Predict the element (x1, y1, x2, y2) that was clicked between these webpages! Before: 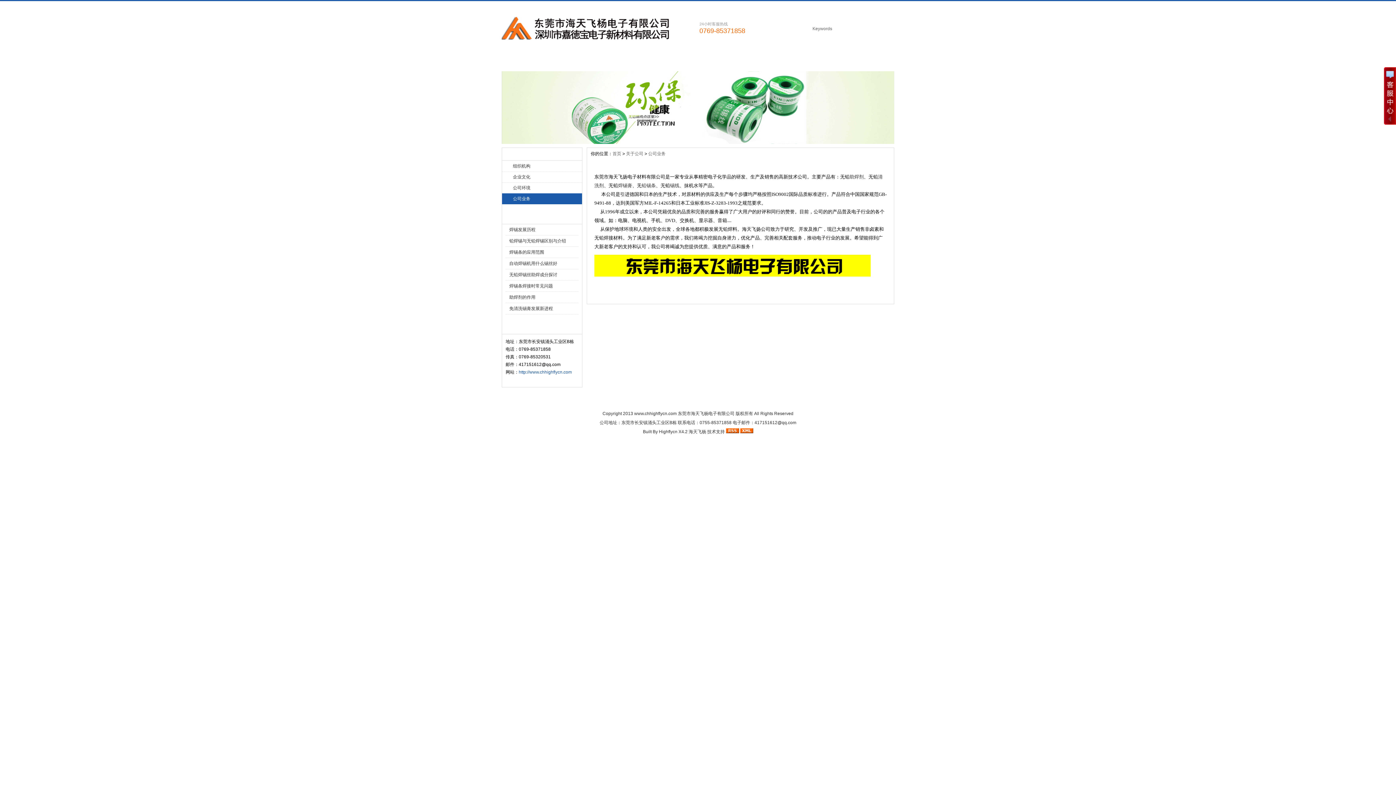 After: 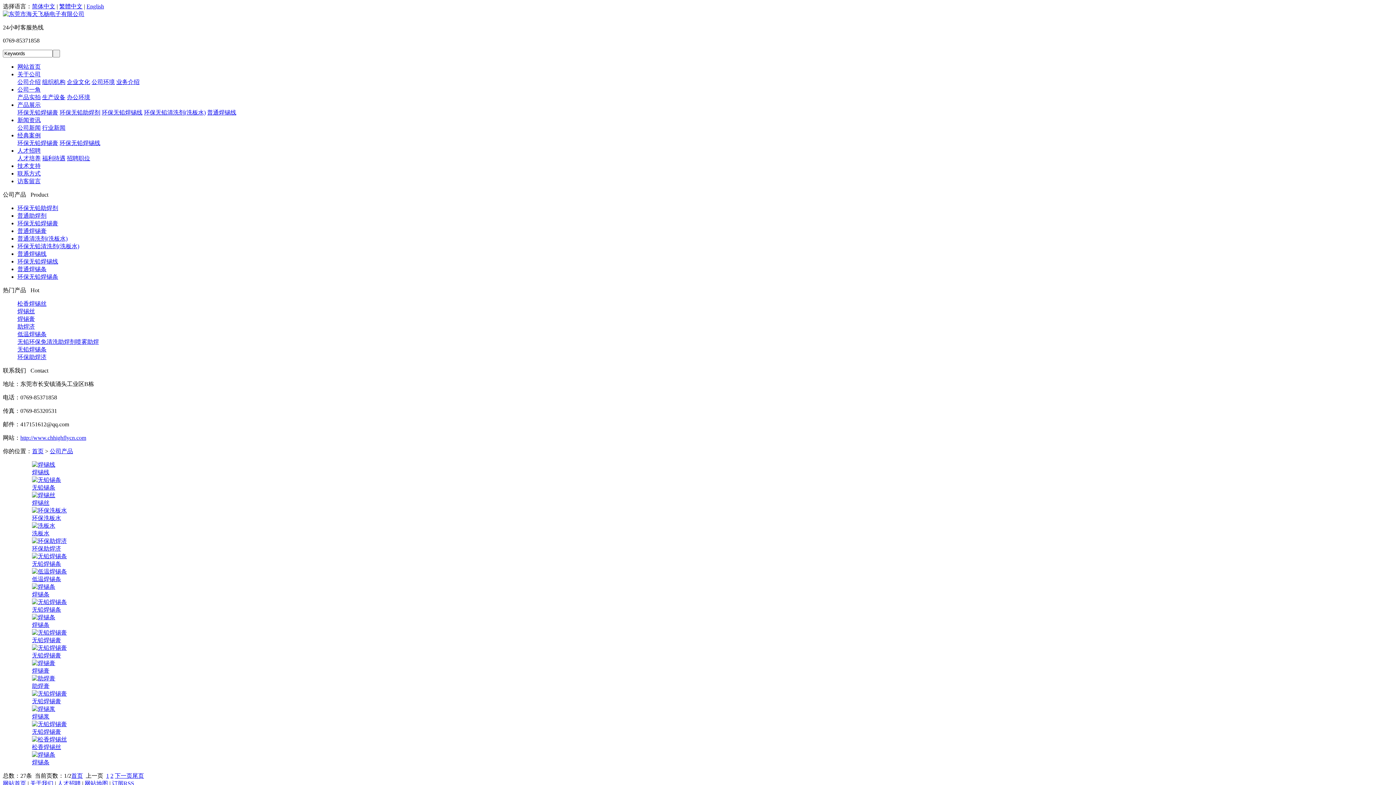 Action: label: 产品展示 bbox: (619, 50, 658, 65)